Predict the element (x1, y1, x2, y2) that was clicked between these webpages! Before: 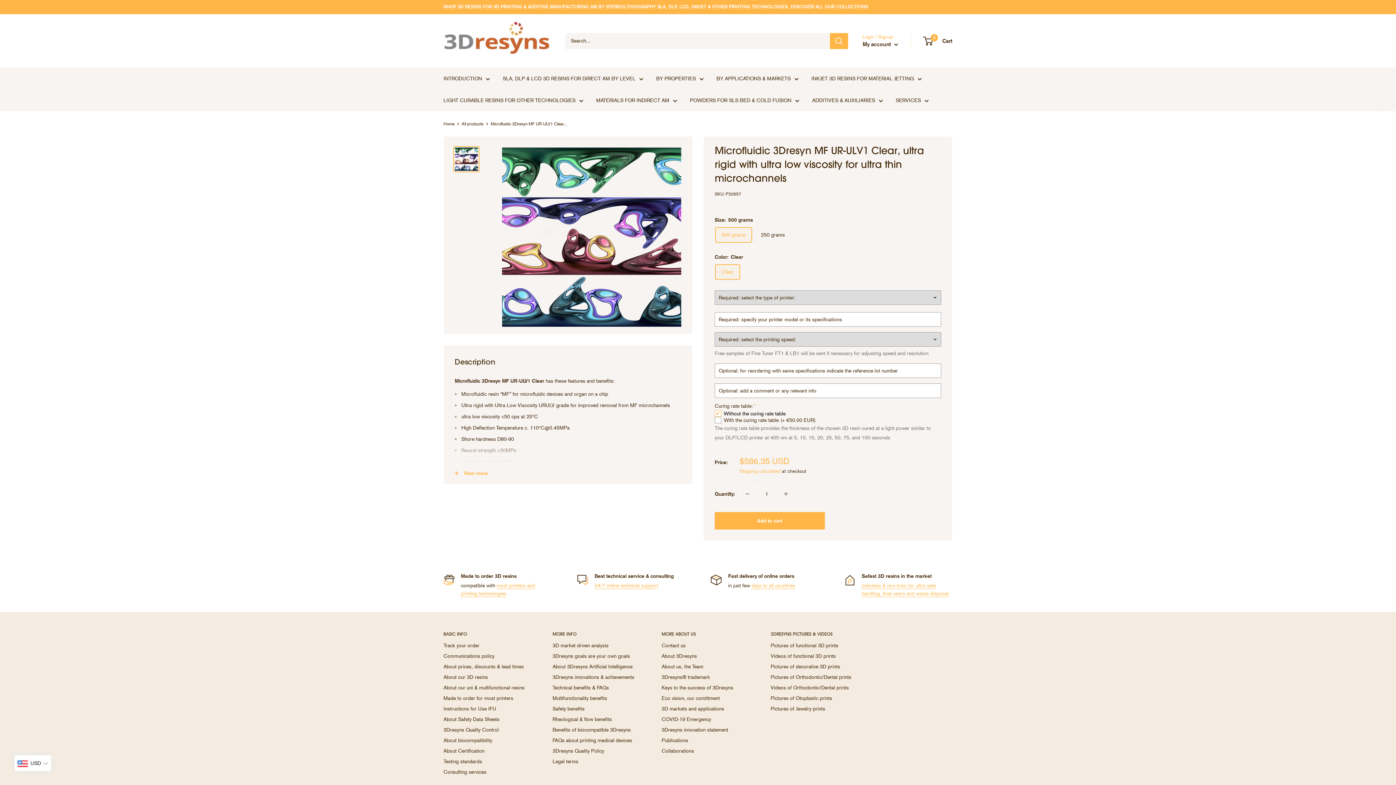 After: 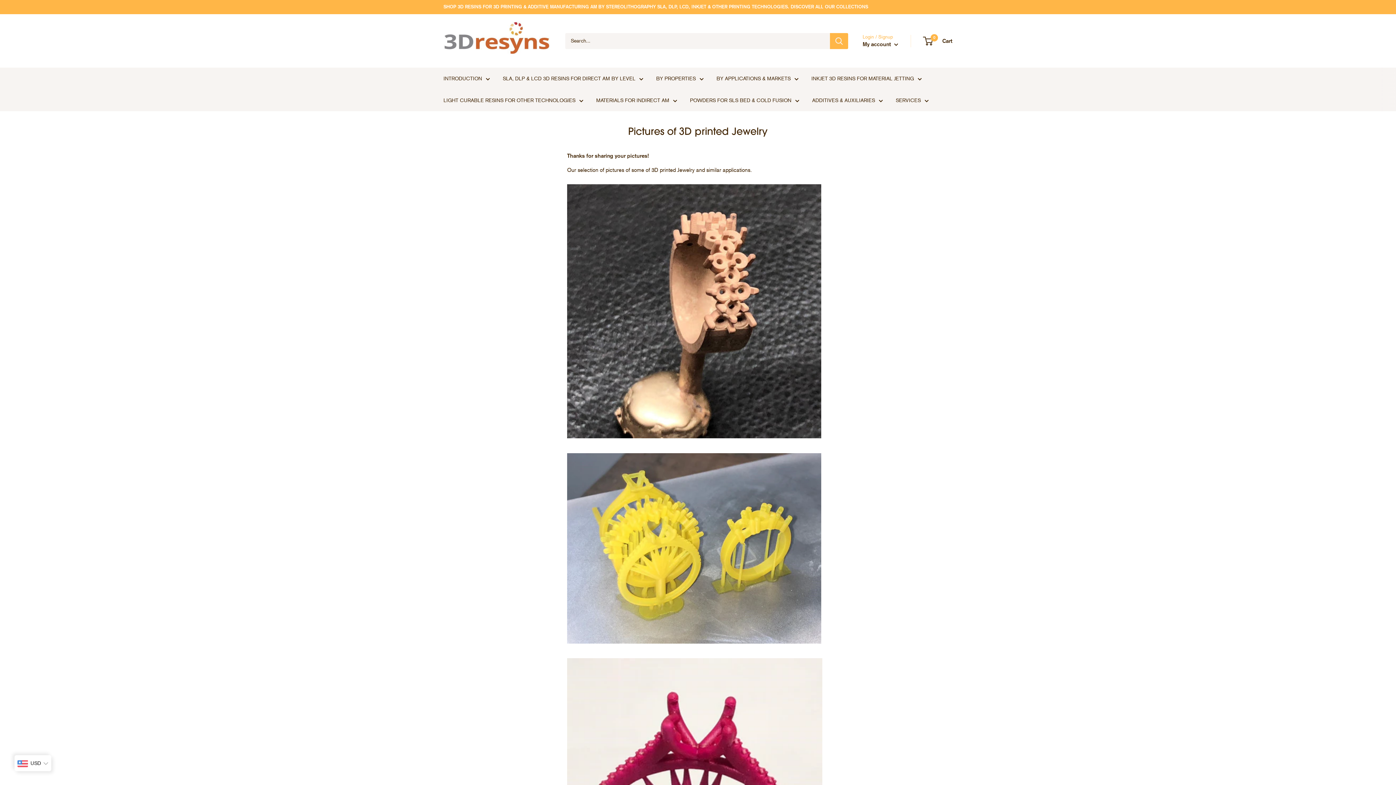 Action: bbox: (770, 704, 854, 714) label: Pictures of Jewelry prints